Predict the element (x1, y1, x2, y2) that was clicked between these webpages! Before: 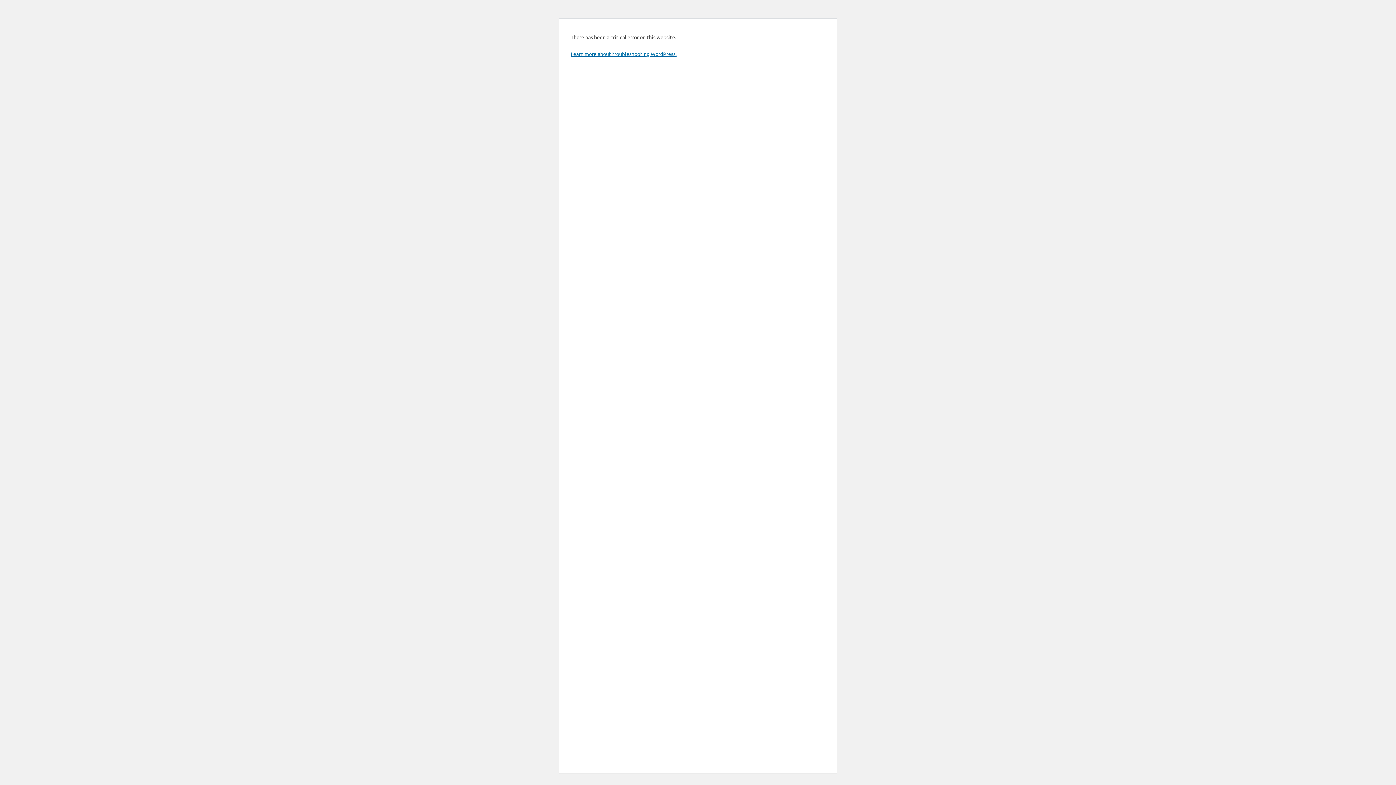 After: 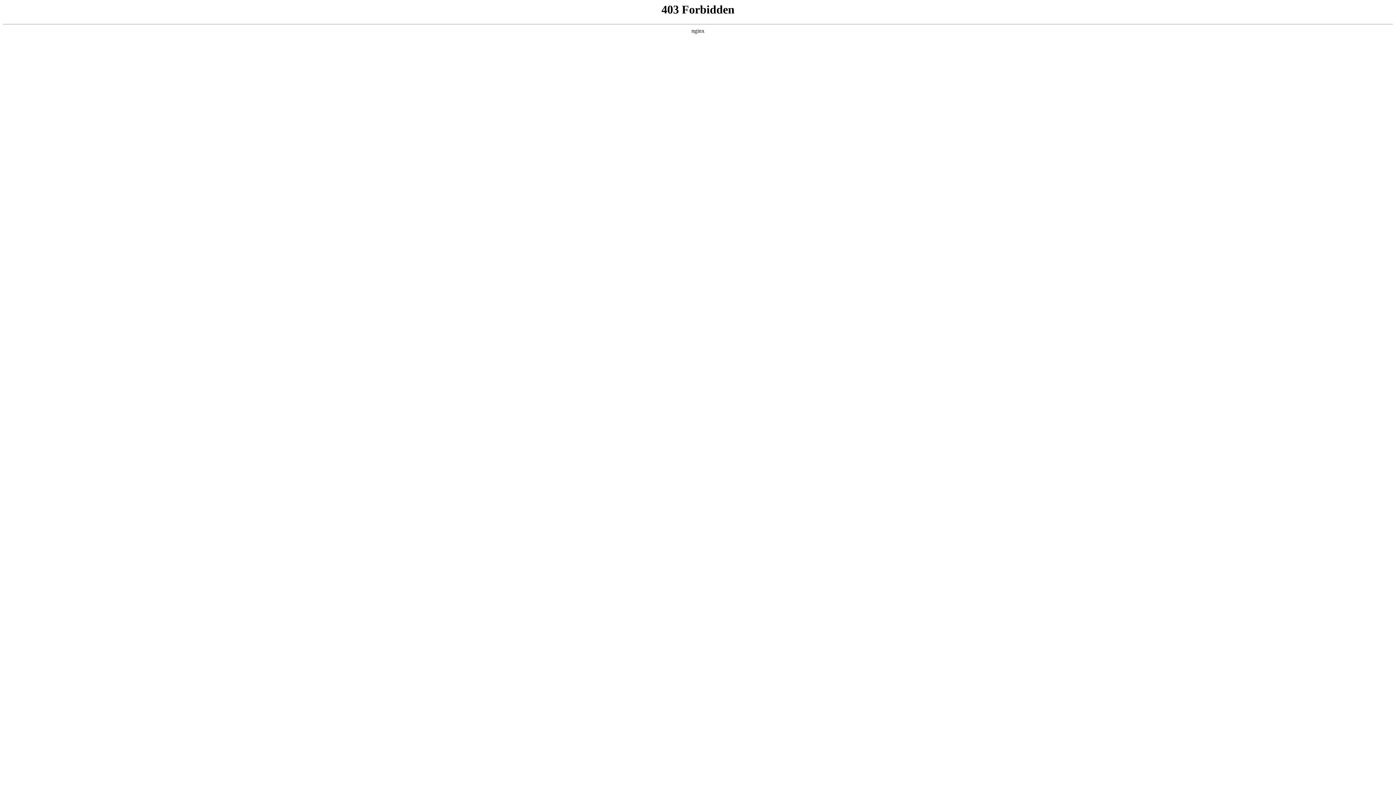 Action: label: Learn more about troubleshooting WordPress. bbox: (570, 50, 676, 57)